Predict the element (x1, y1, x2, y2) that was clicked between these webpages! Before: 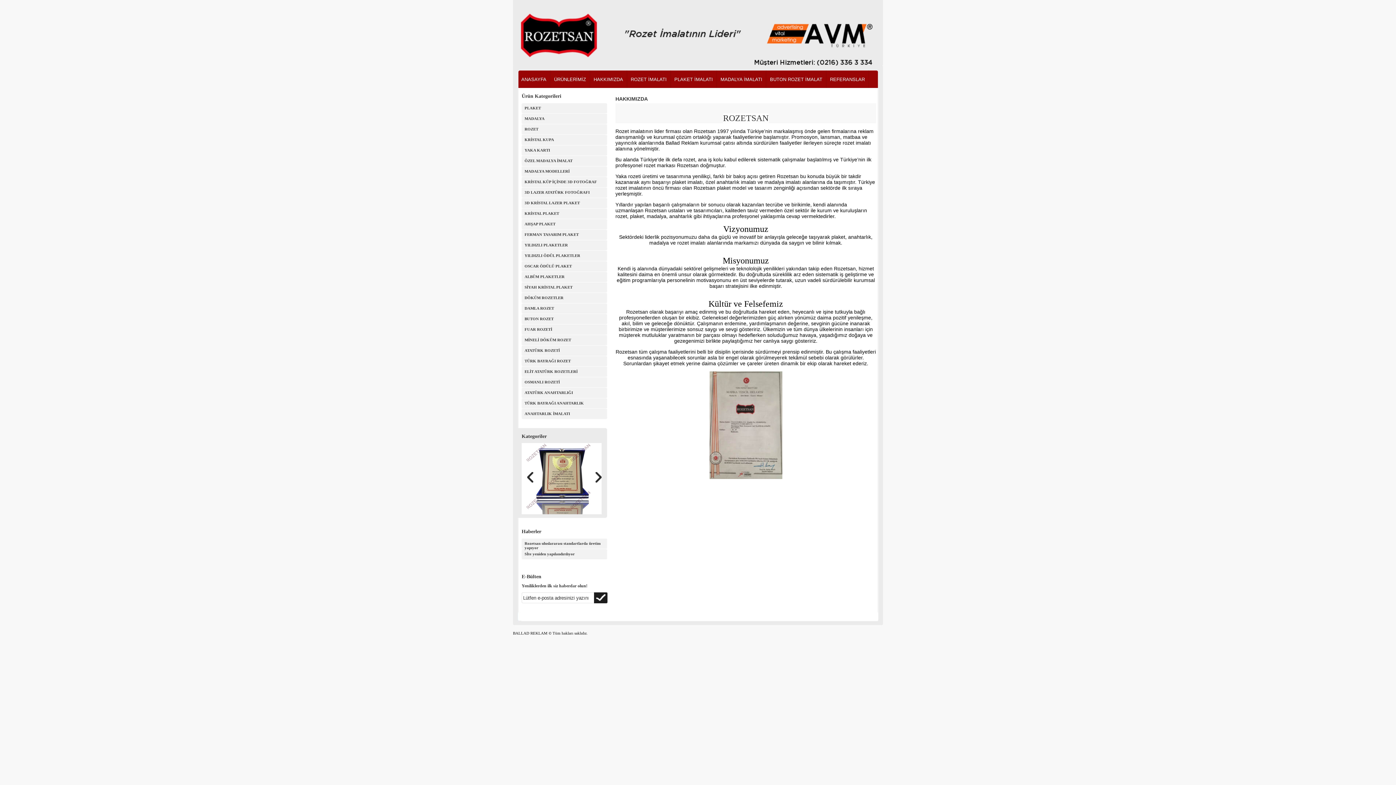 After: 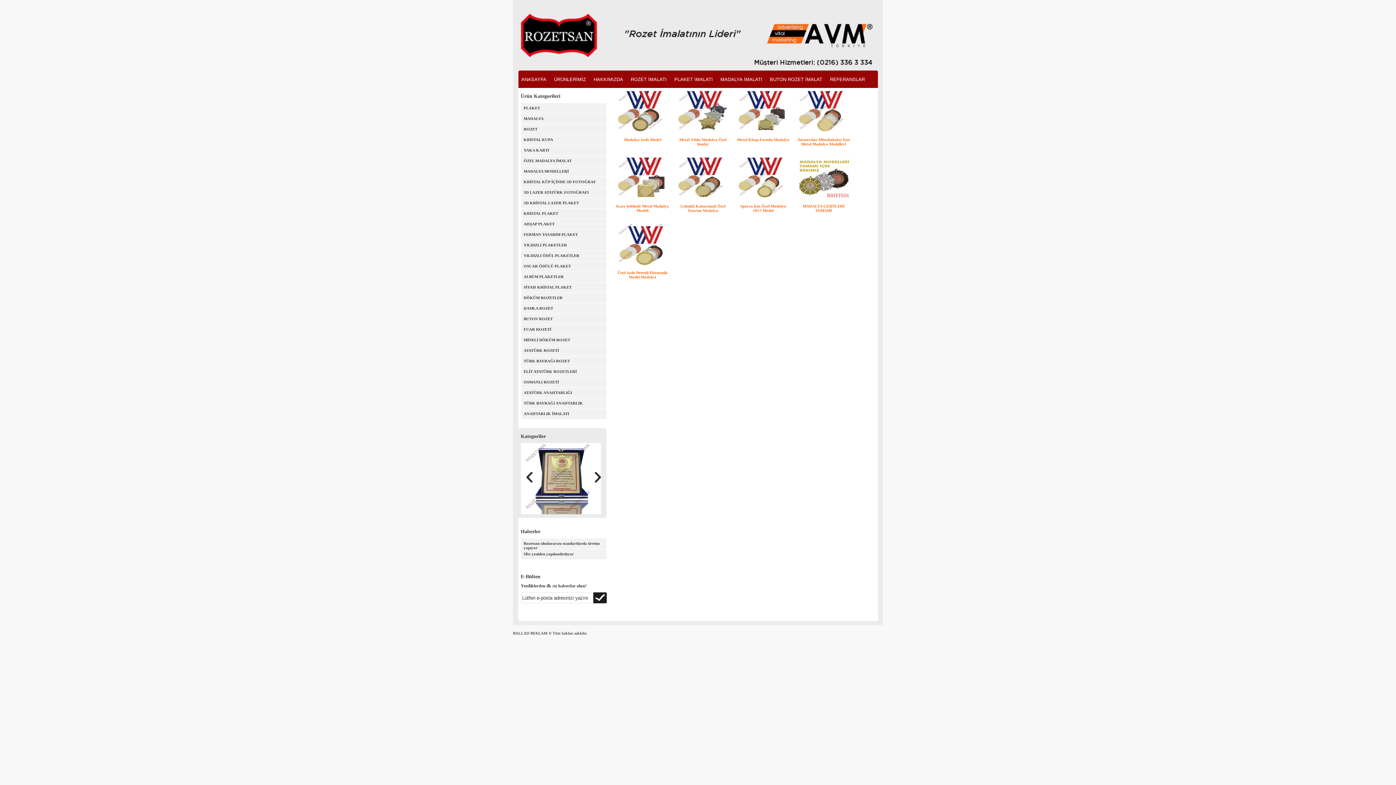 Action: bbox: (524, 169, 569, 173) label: MADALYA MODELLERİ